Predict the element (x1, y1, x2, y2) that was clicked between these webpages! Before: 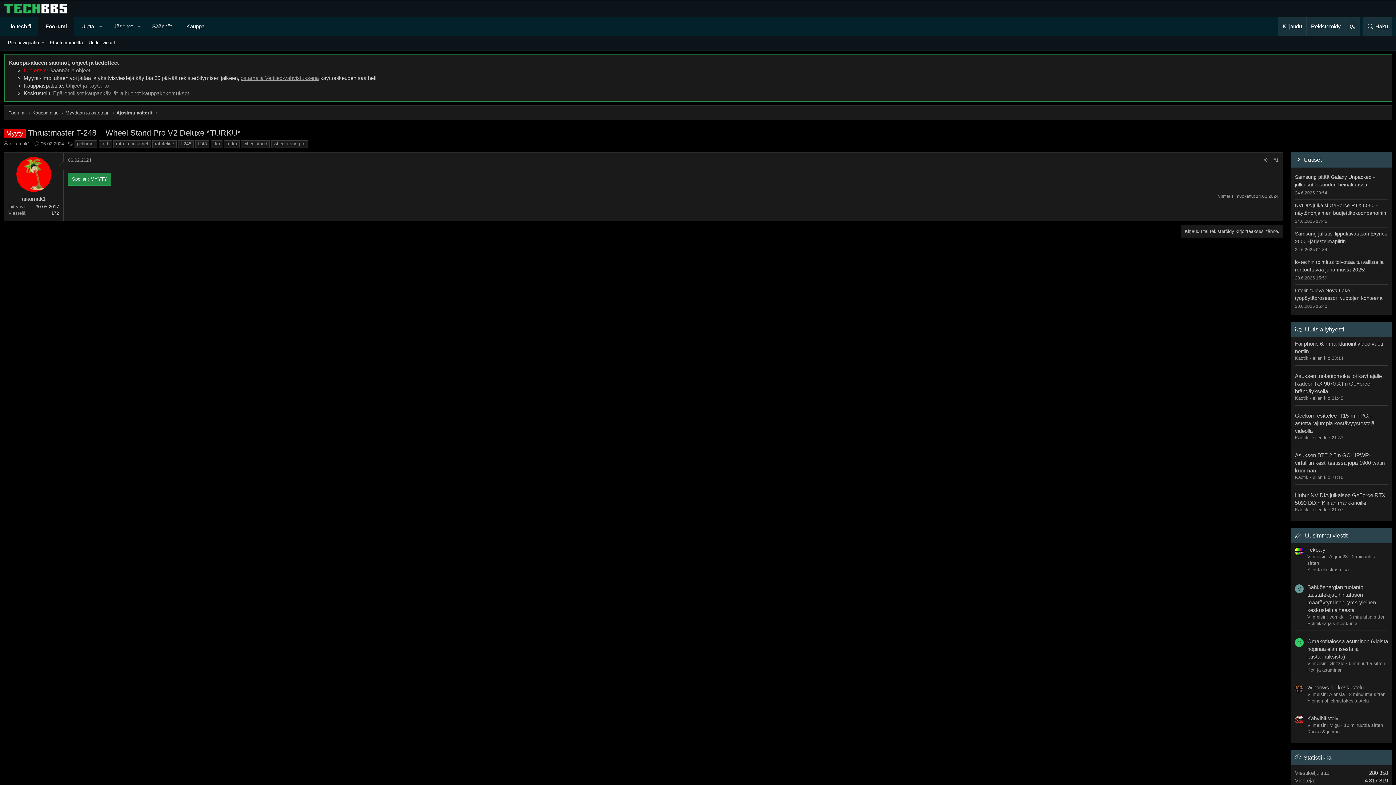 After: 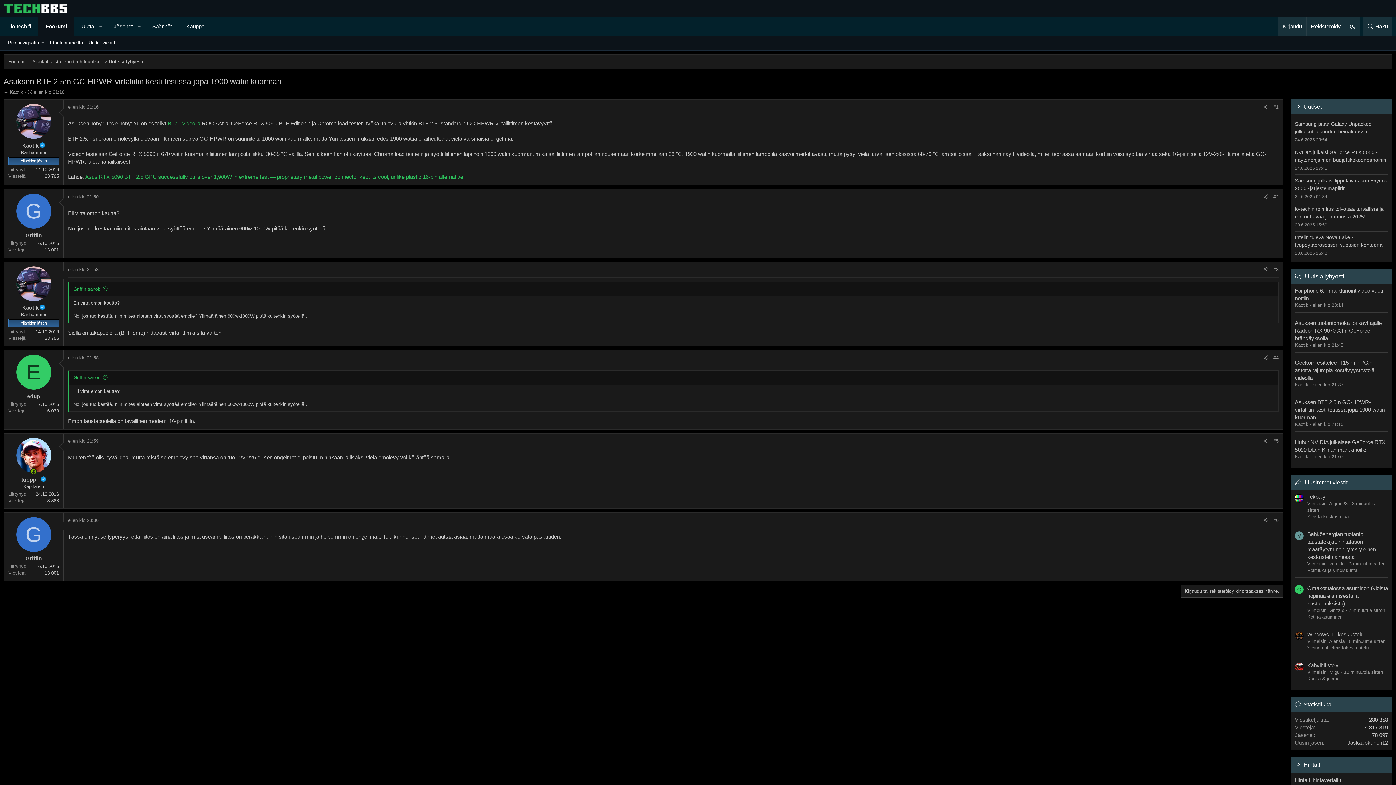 Action: label: Asuksen BTF 2.5:n GC-HPWR-virtaliitin kesti testissä jopa 1900 watin kuorman bbox: (1295, 452, 1385, 473)